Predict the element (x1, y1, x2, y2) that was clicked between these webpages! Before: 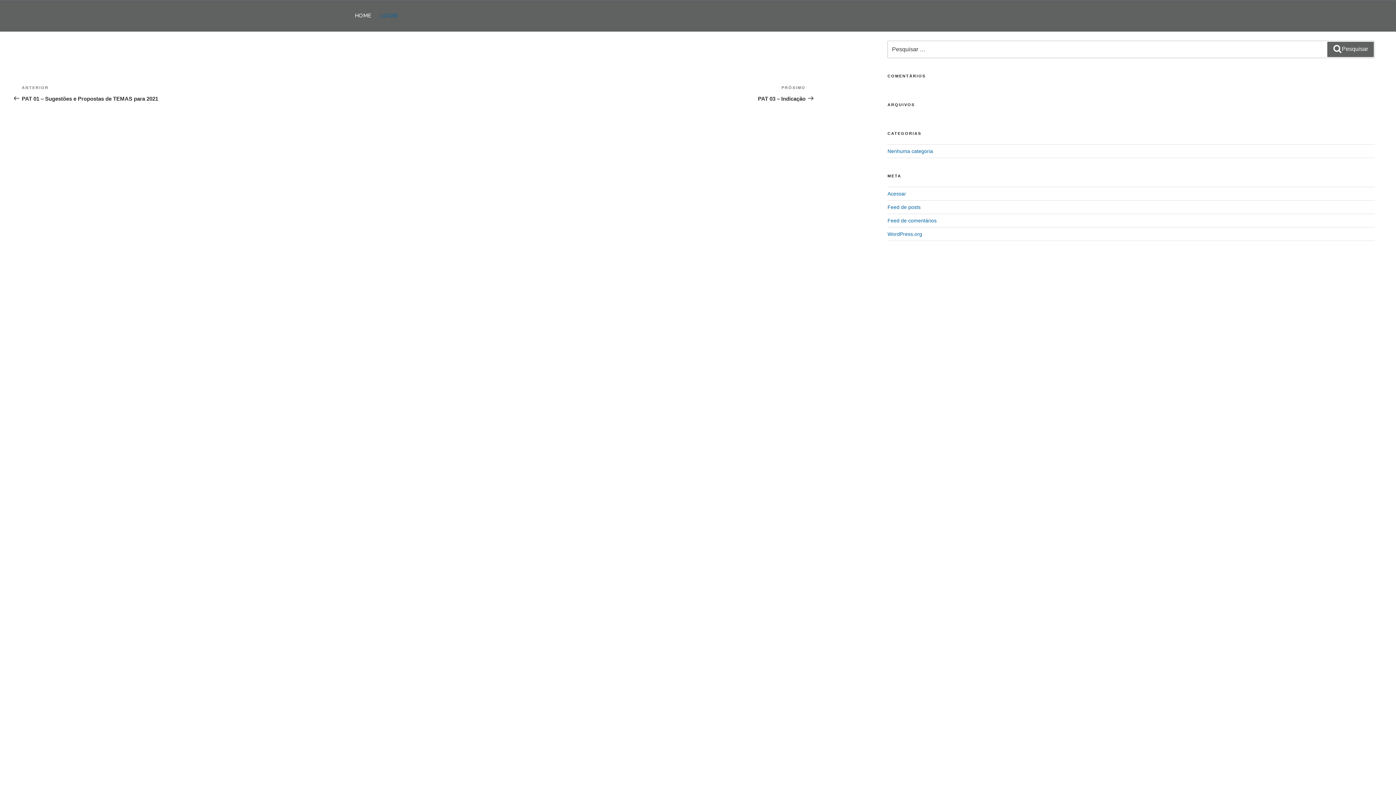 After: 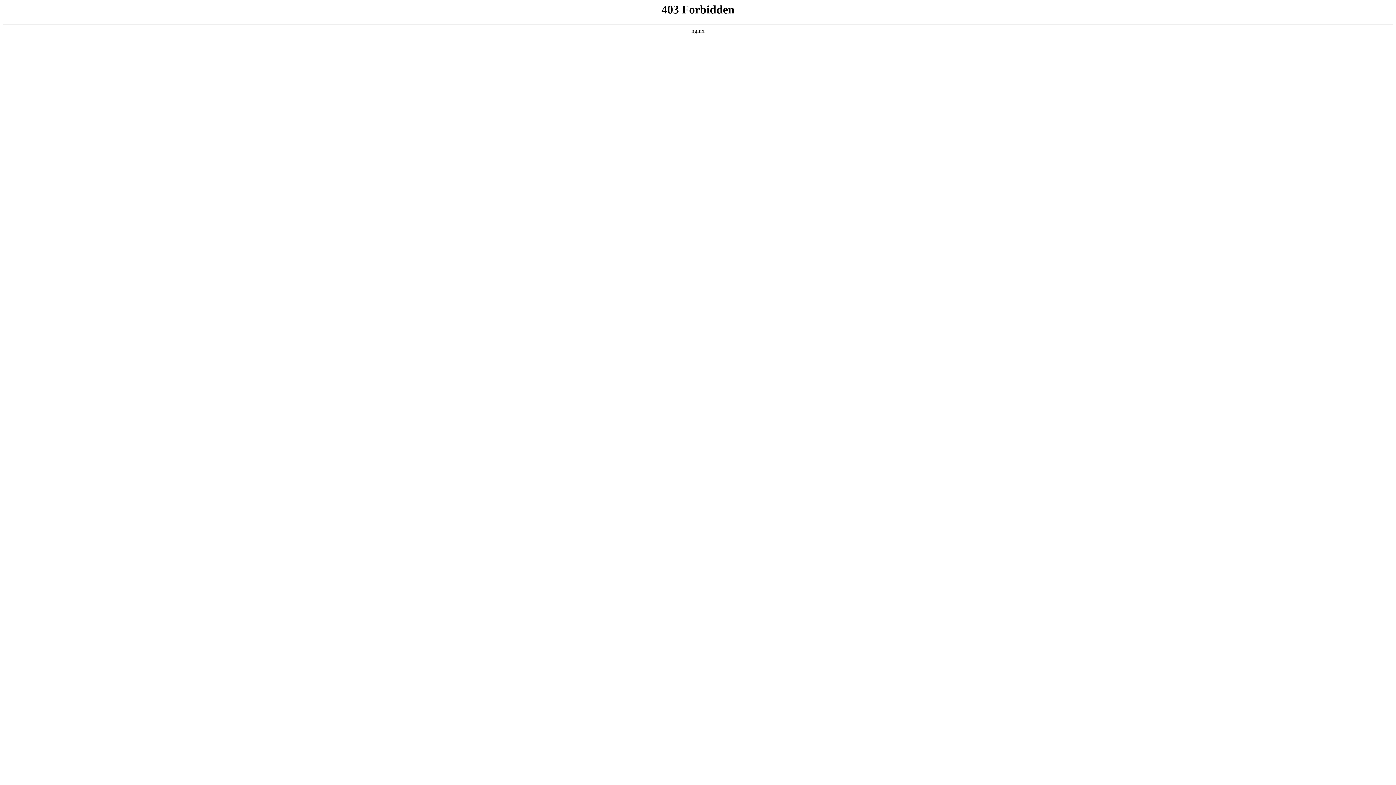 Action: label: WordPress.org bbox: (887, 231, 922, 237)